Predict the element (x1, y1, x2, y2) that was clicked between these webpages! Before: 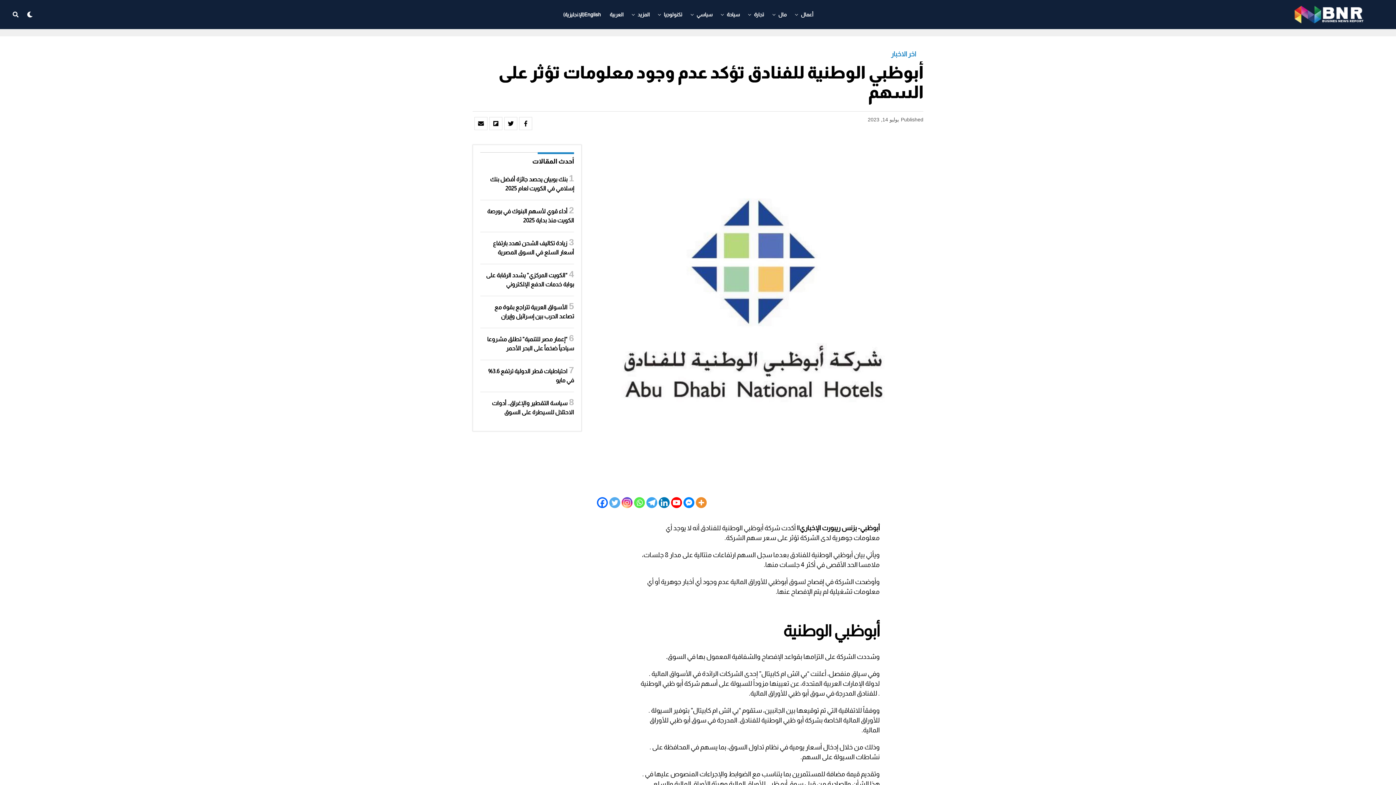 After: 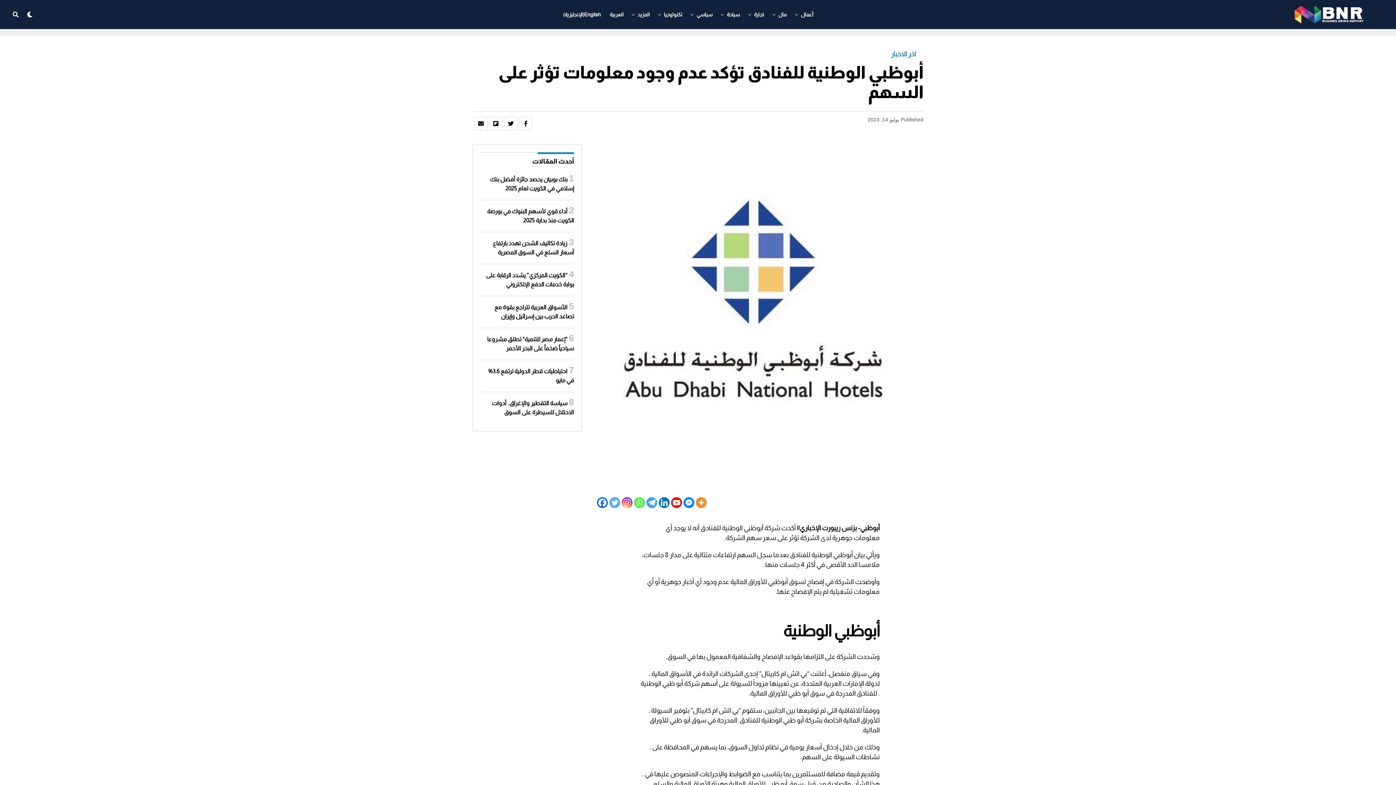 Action: bbox: (683, 497, 694, 508) label: Facebook Messenger